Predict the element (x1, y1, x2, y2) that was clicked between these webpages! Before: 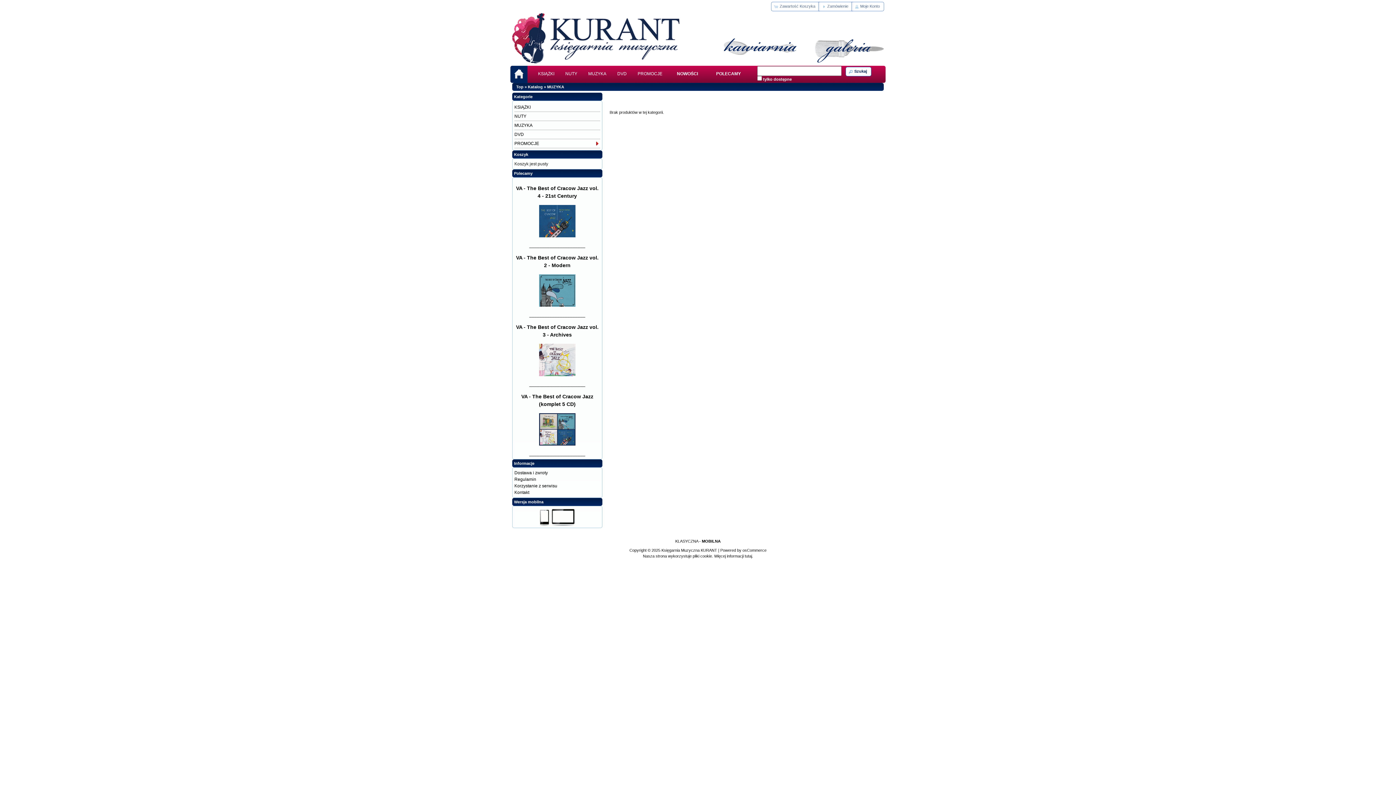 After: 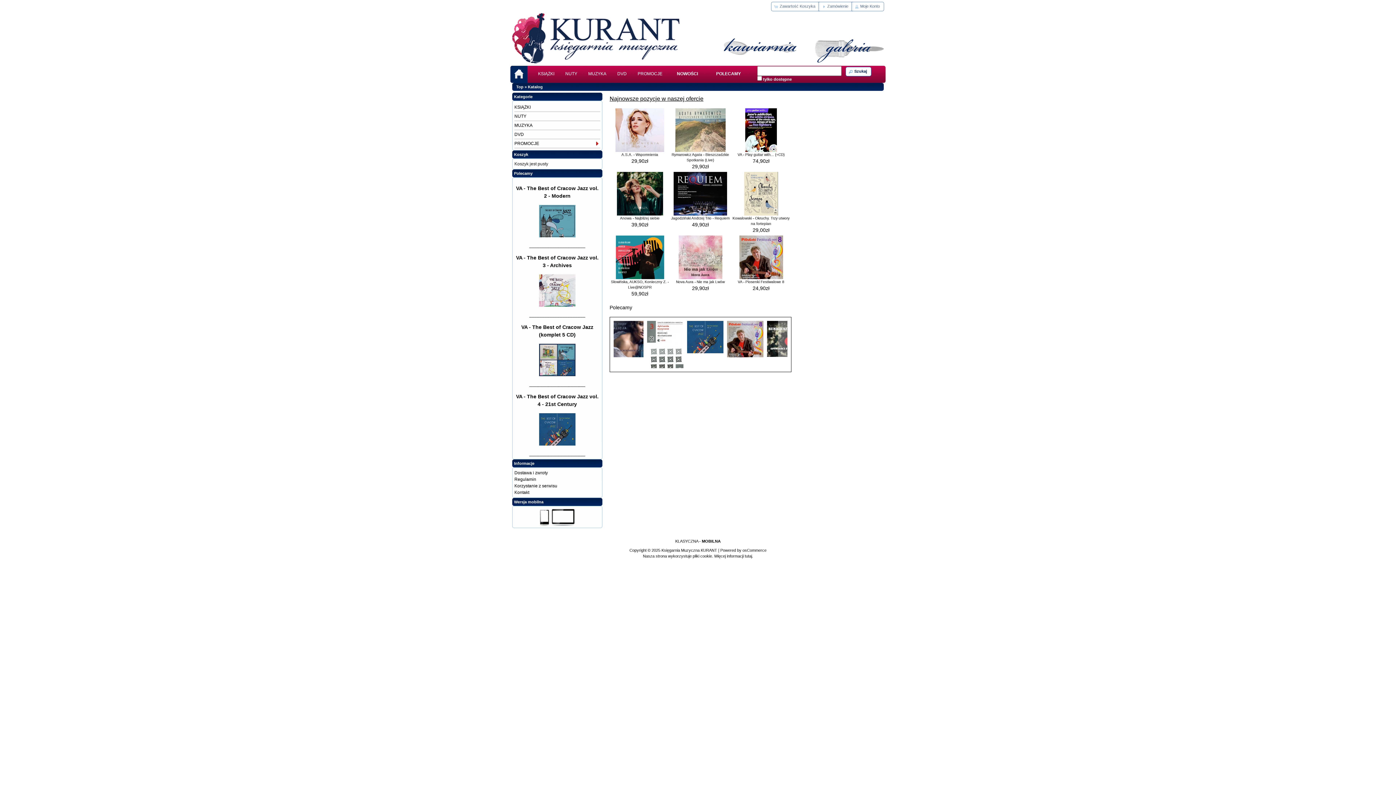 Action: bbox: (510, 65, 527, 82)